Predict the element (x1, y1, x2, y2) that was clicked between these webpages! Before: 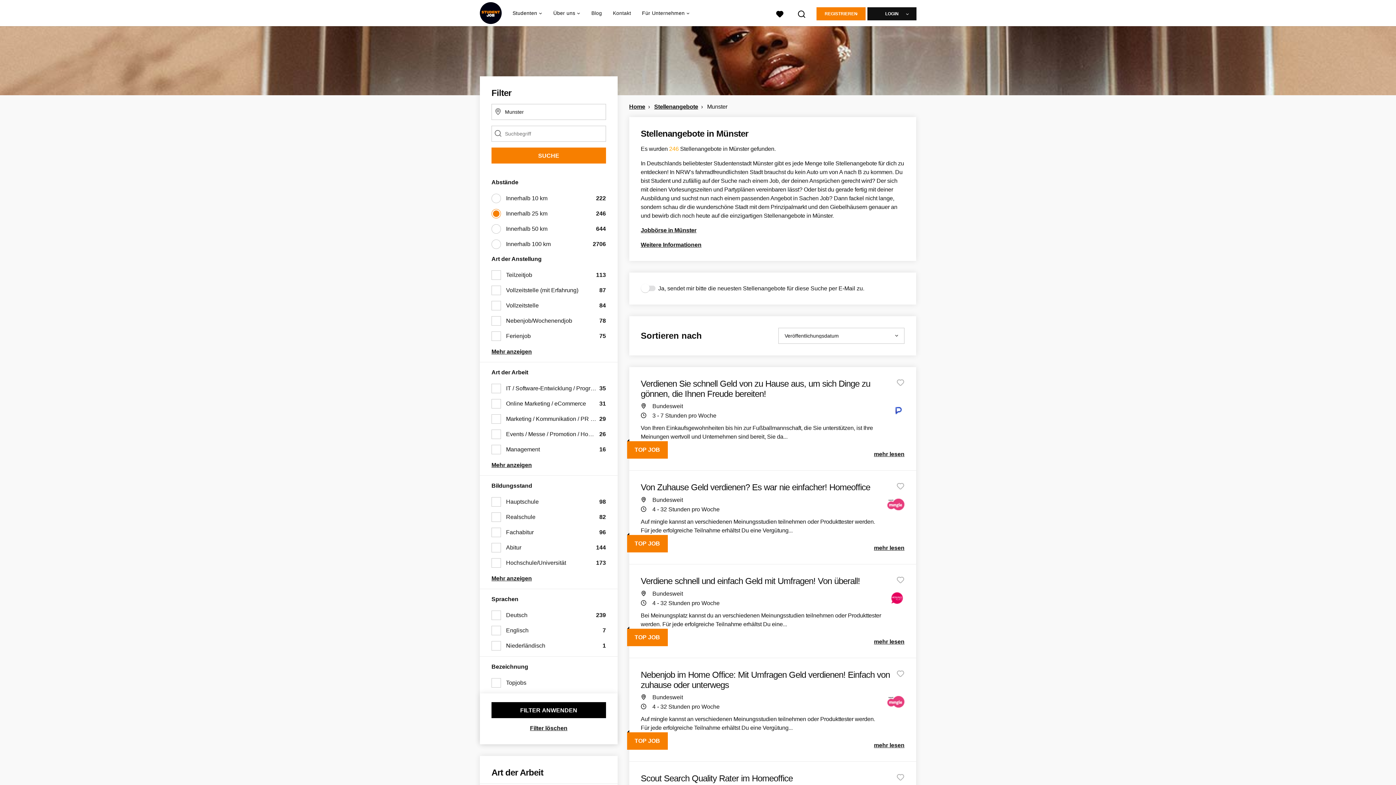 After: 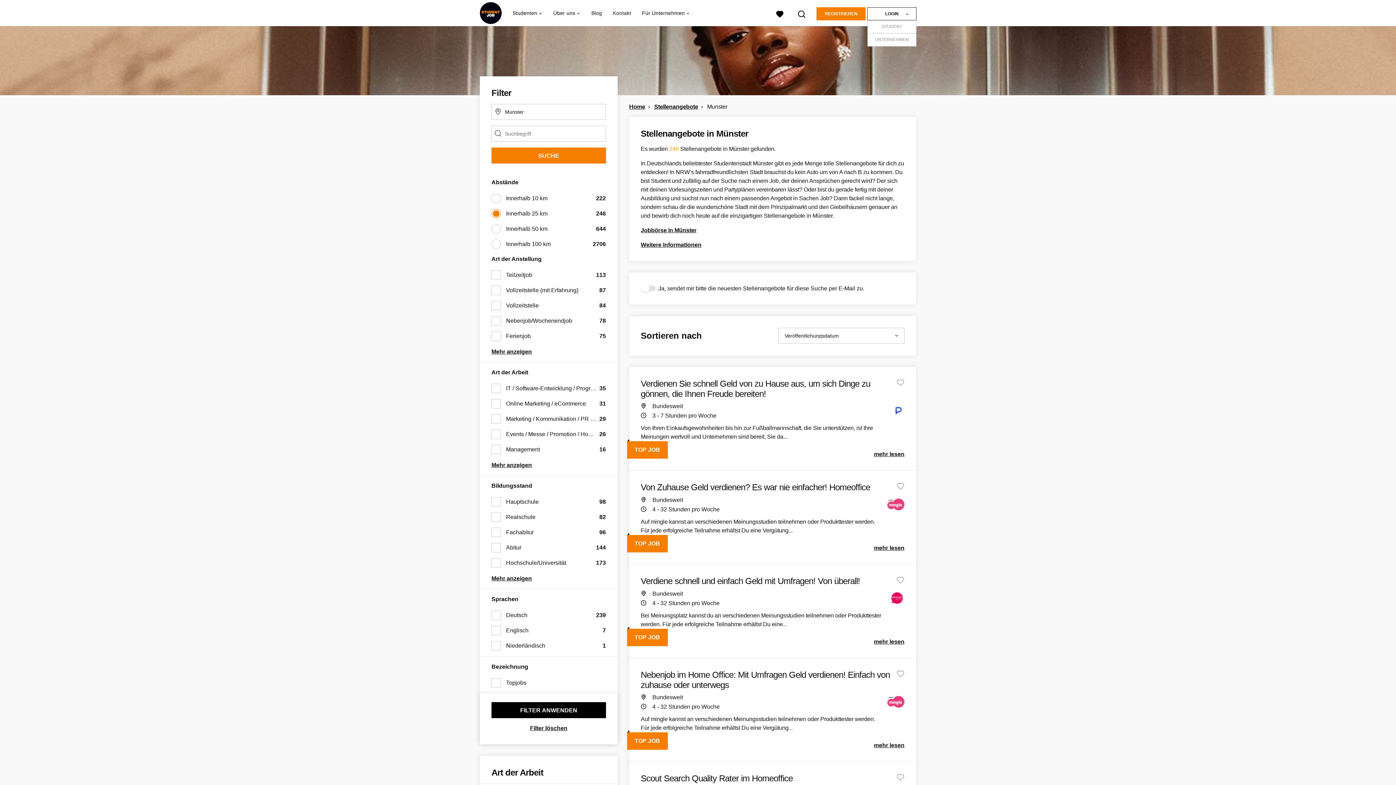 Action: label: LOGIN bbox: (867, 7, 916, 20)